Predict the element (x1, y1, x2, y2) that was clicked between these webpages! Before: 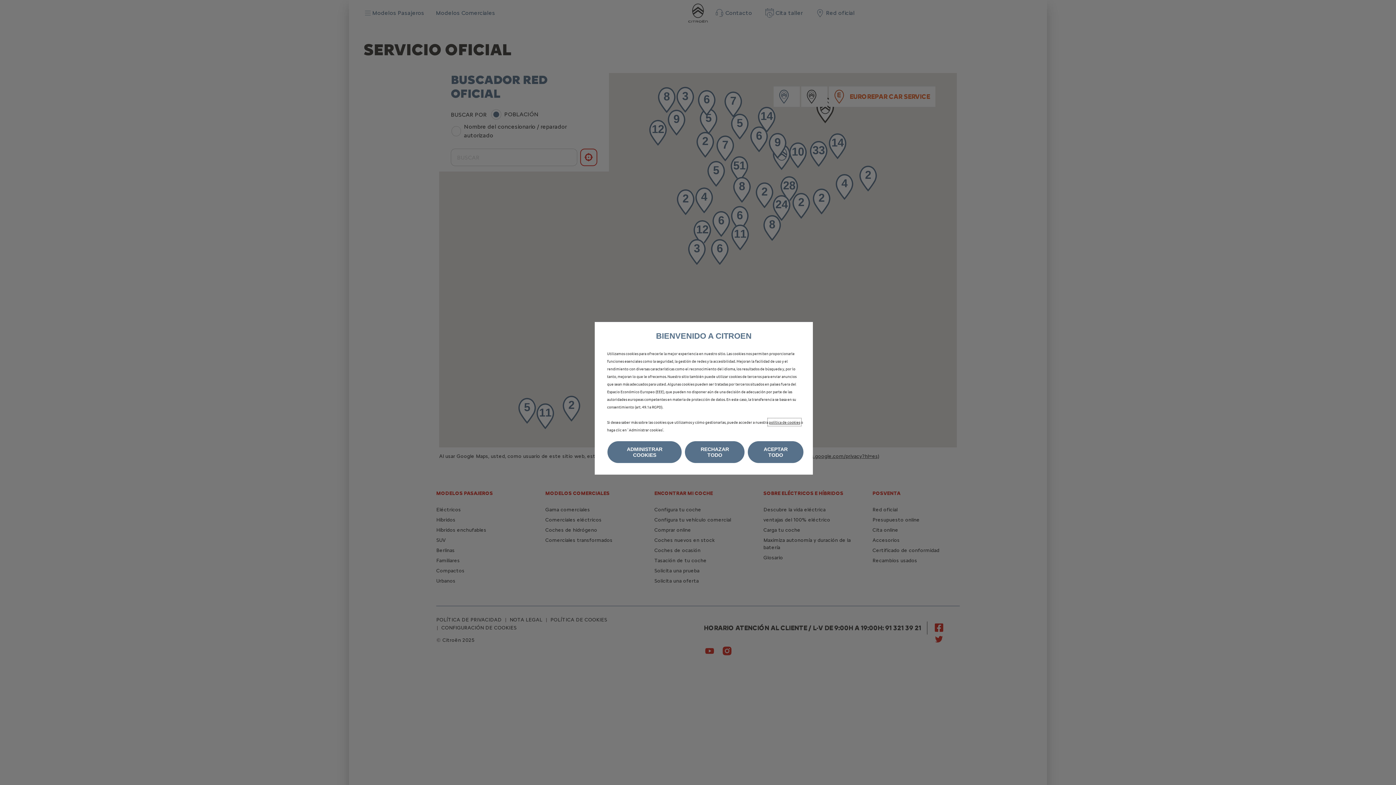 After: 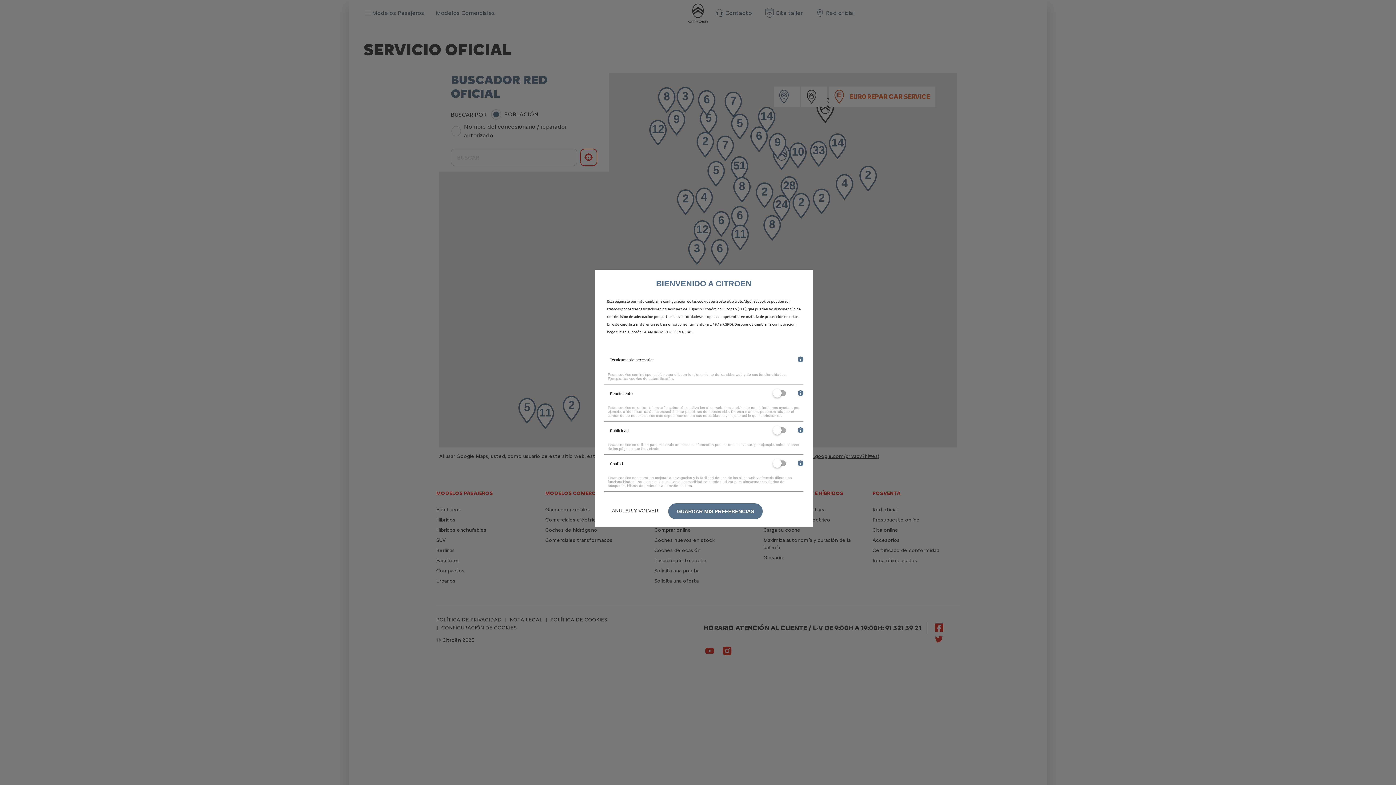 Action: label: ADMINISTRAR COOKIES bbox: (607, 441, 681, 463)